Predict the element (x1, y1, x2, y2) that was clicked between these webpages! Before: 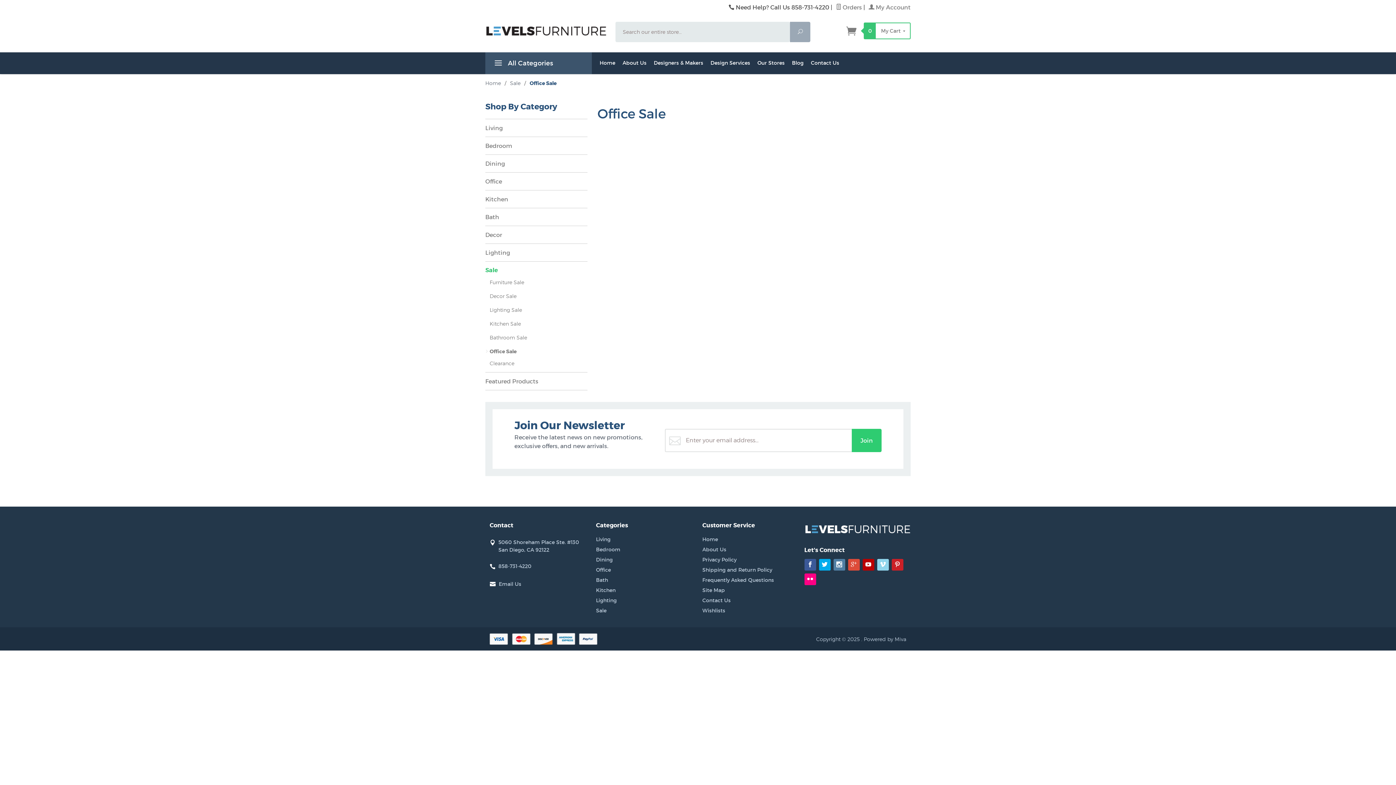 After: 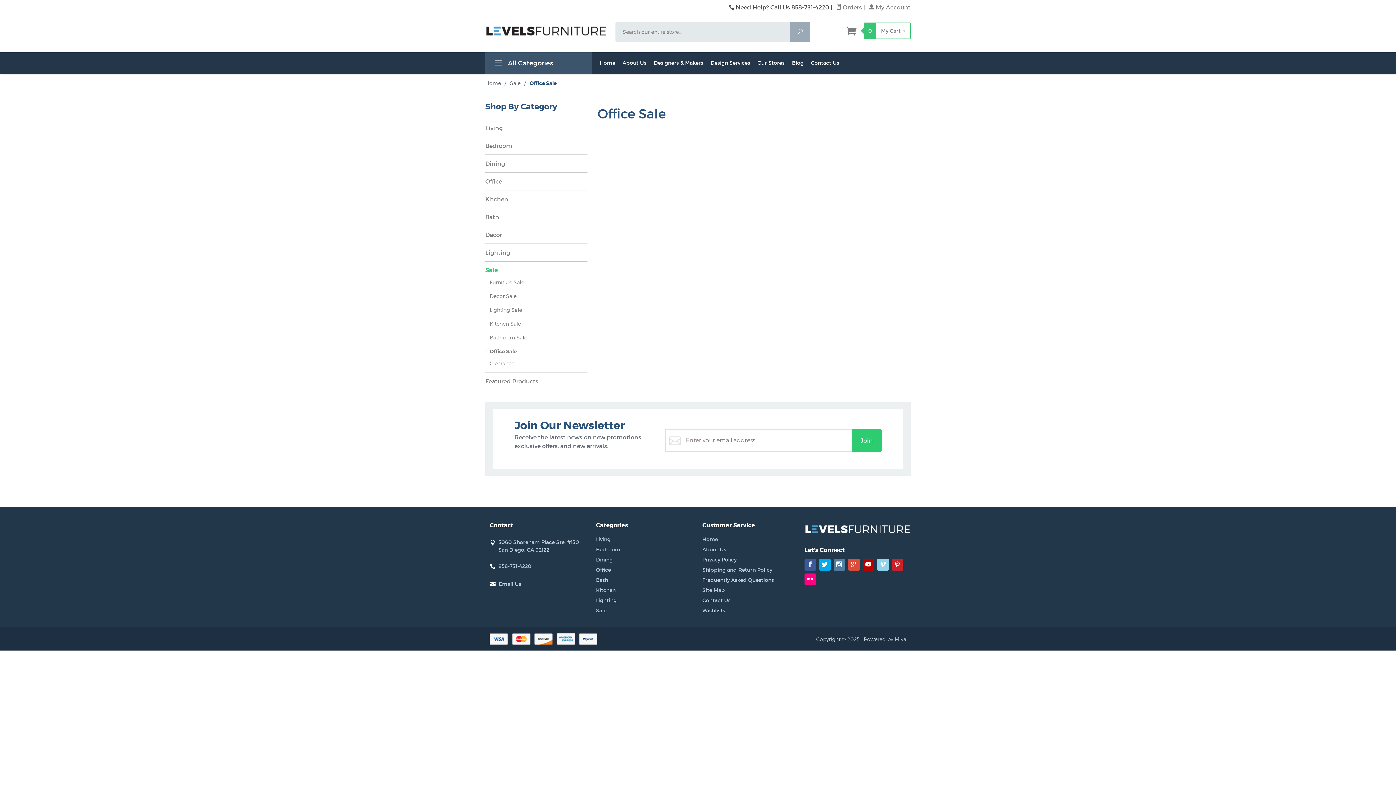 Action: label:  All Categories bbox: (492, 52, 553, 74)